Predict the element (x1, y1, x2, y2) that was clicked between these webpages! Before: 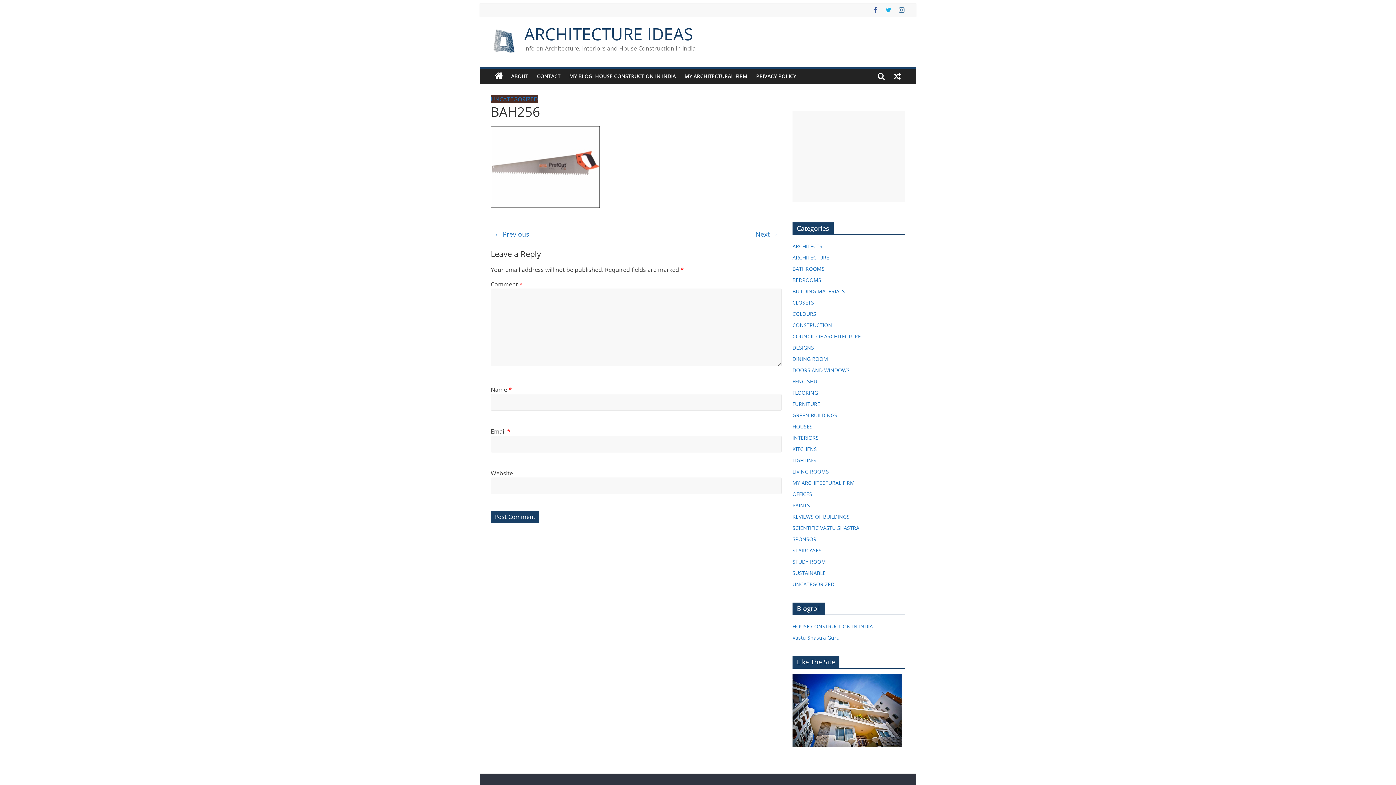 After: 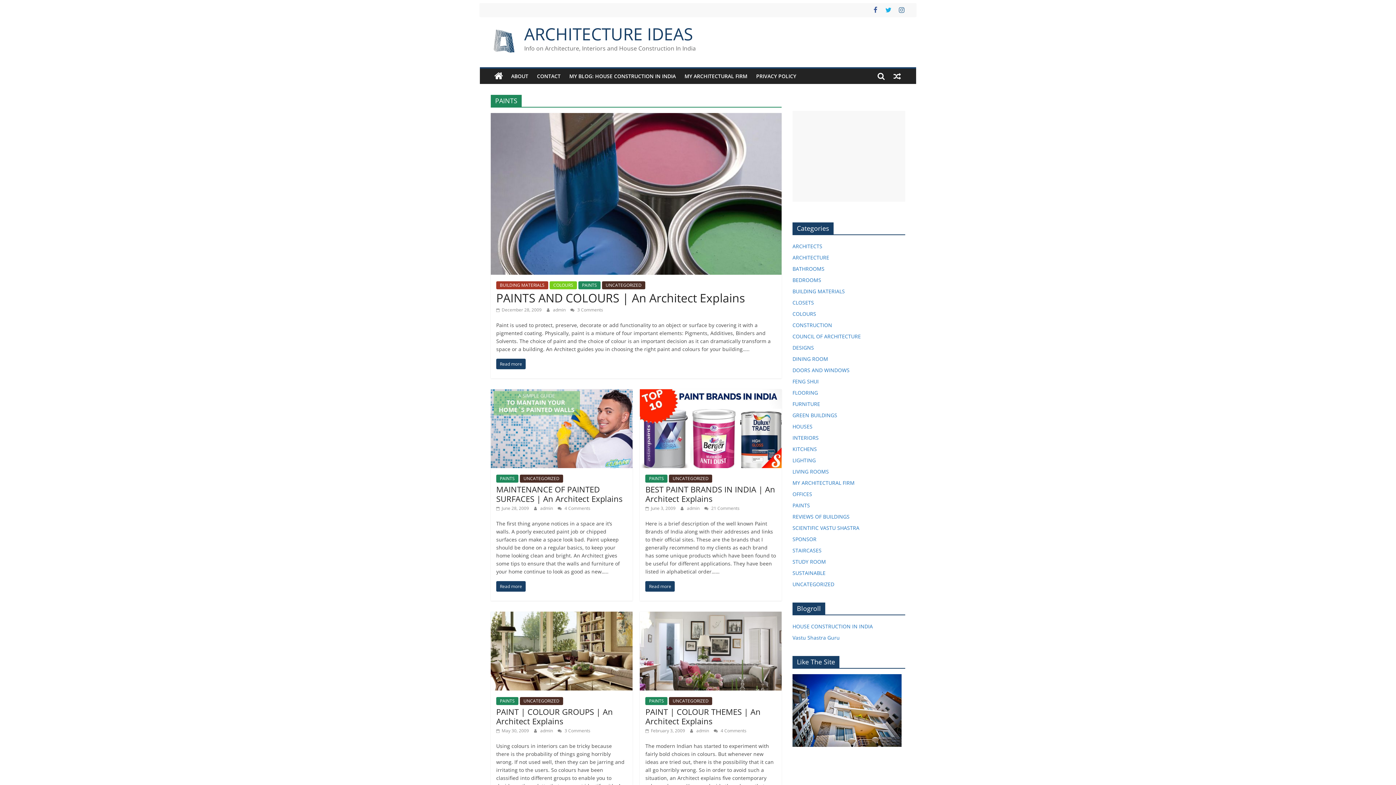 Action: label: PAINTS bbox: (792, 502, 810, 509)